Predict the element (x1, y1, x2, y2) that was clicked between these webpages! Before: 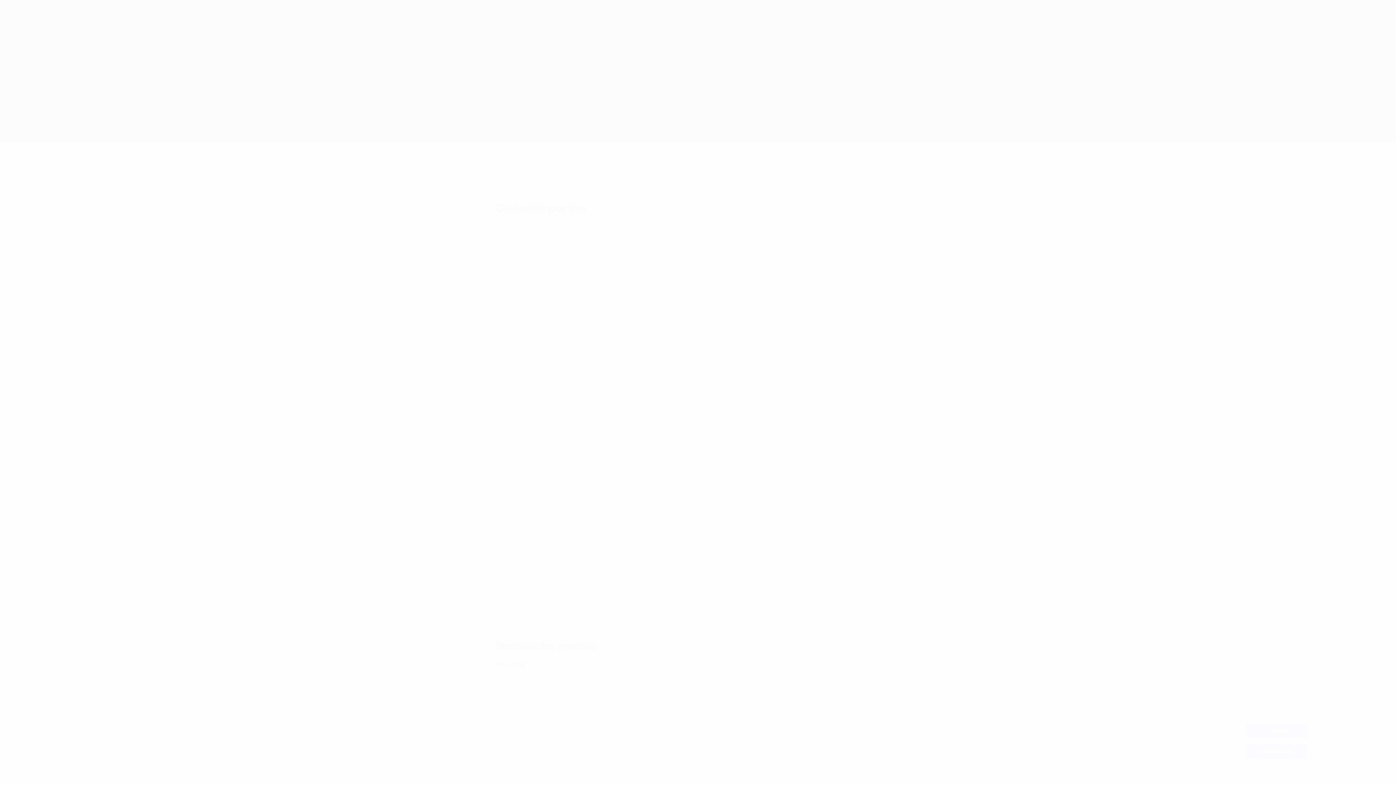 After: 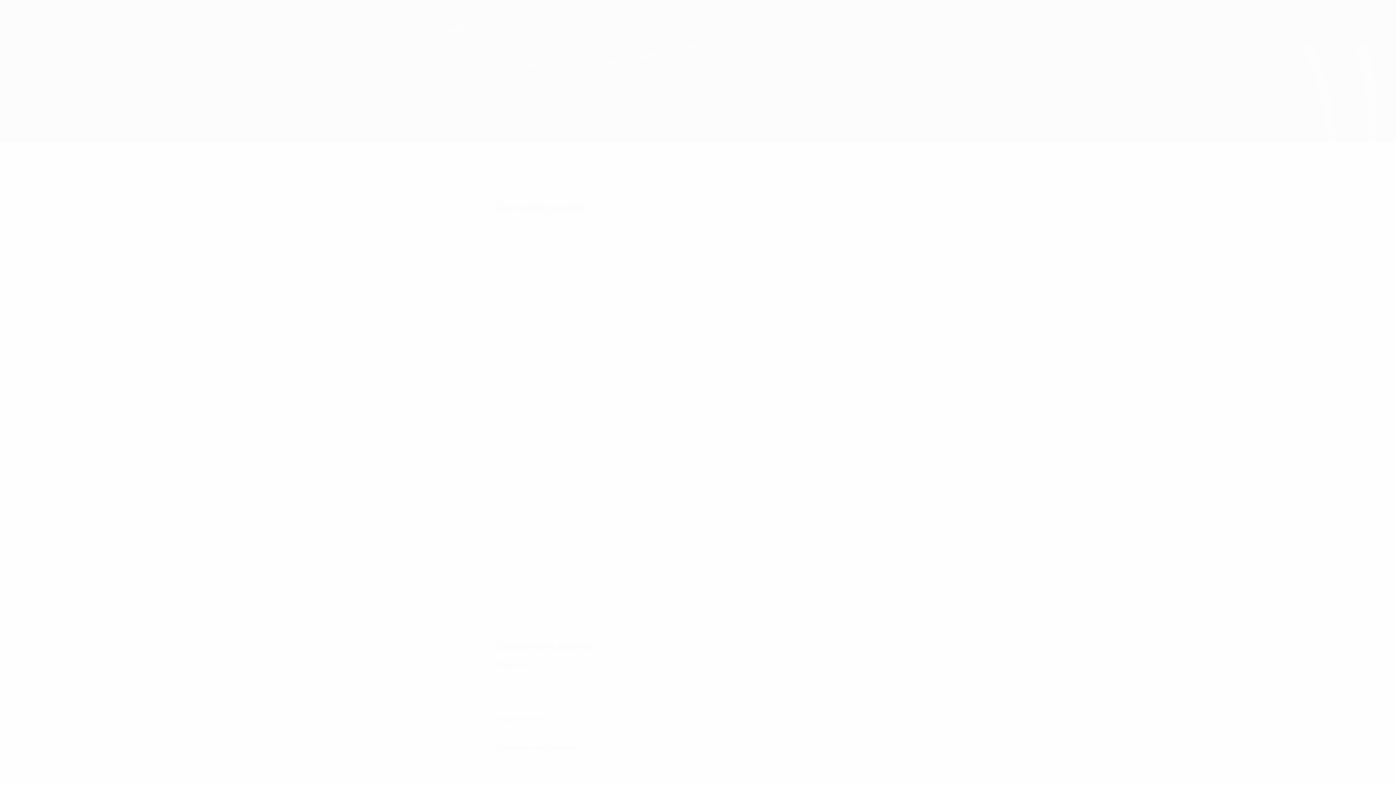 Action: bbox: (1245, 724, 1307, 738) label: Accetto